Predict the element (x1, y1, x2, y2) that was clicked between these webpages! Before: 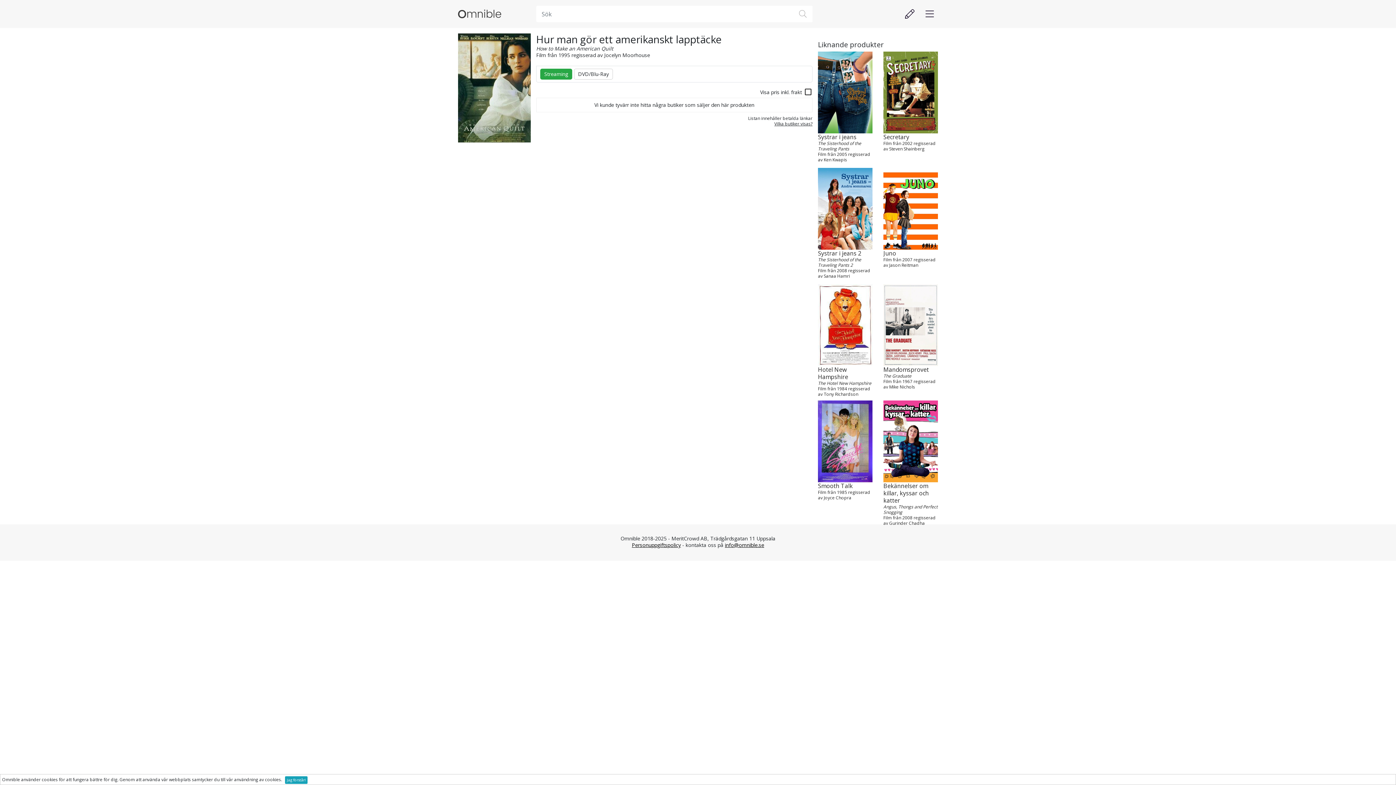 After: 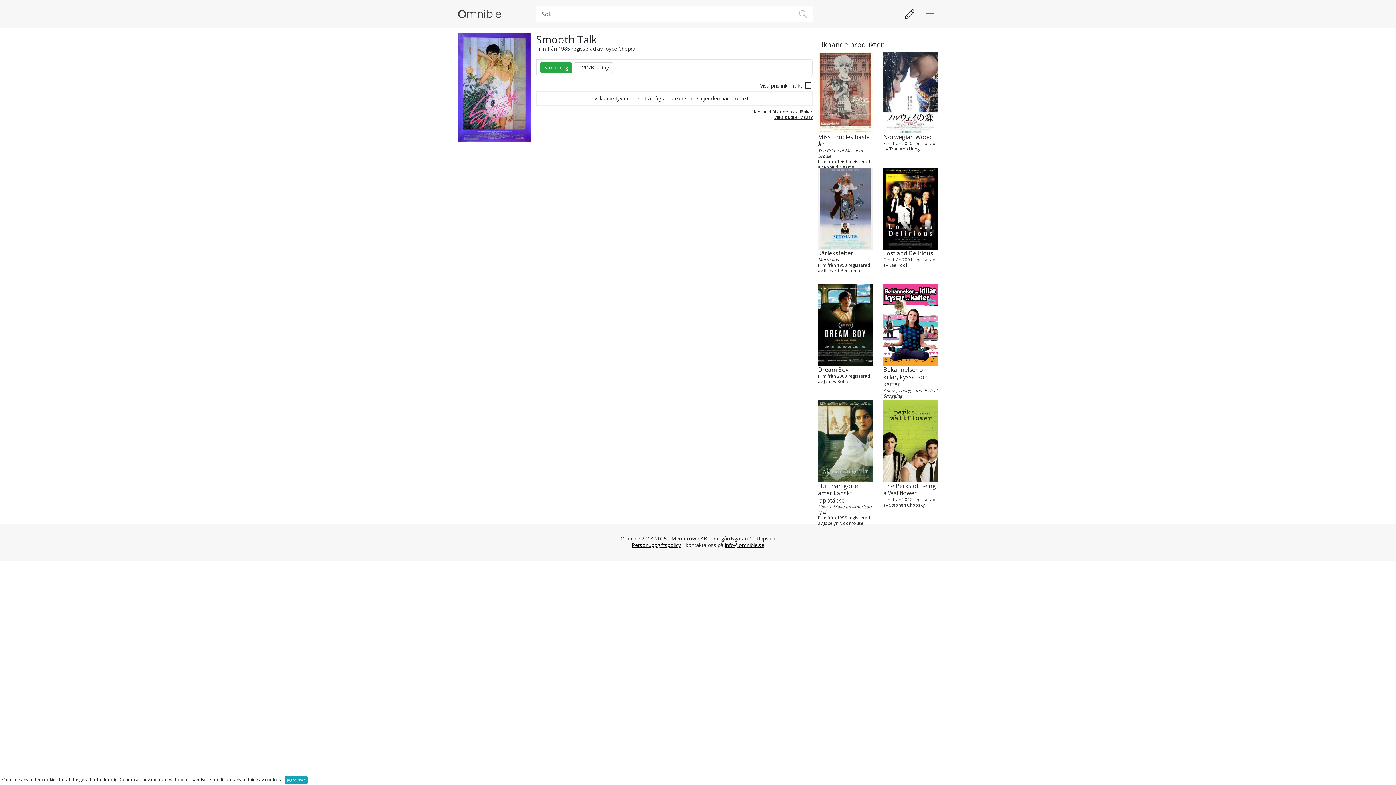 Action: bbox: (818, 482, 872, 489) label: Smooth Talk